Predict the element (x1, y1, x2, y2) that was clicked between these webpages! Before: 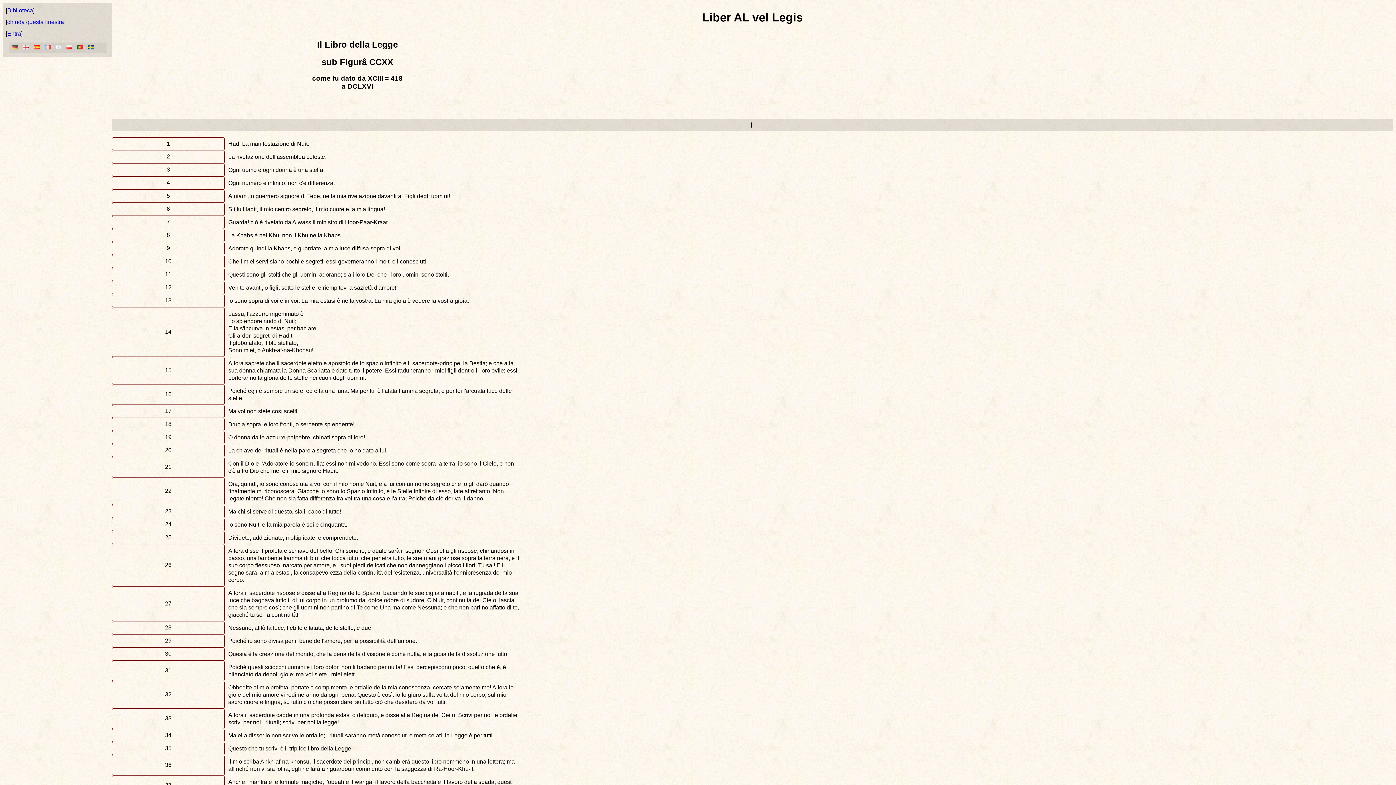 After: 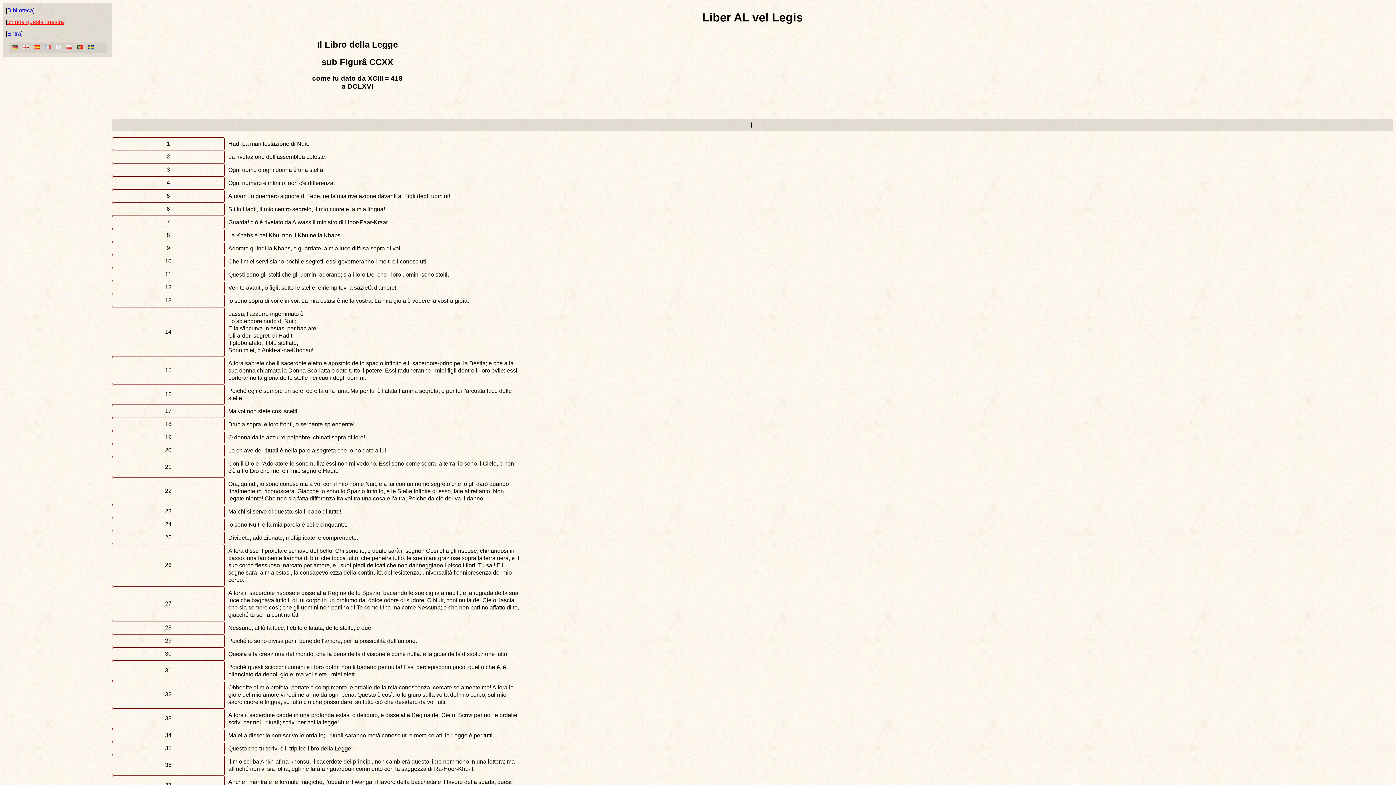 Action: bbox: (7, 18, 64, 25) label: chiuda questa finestra